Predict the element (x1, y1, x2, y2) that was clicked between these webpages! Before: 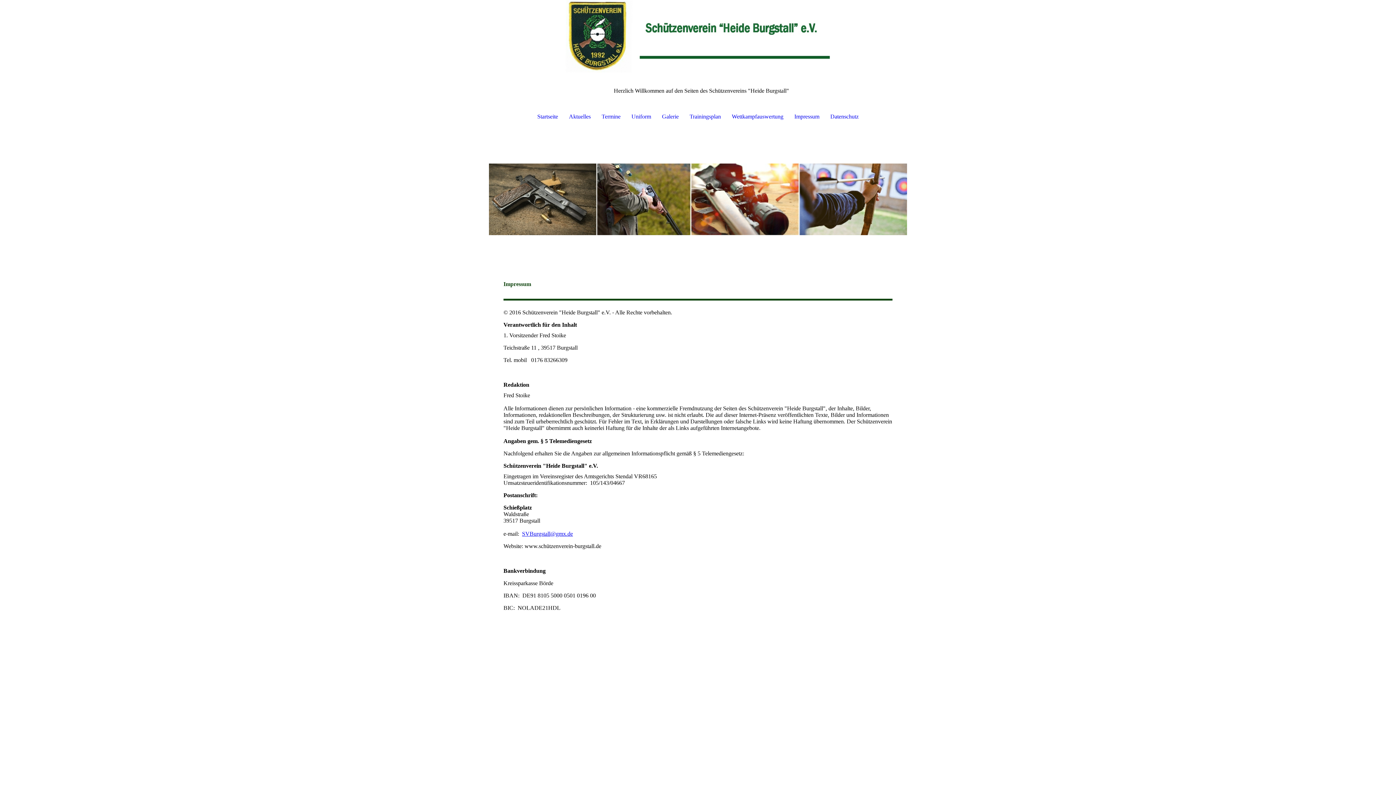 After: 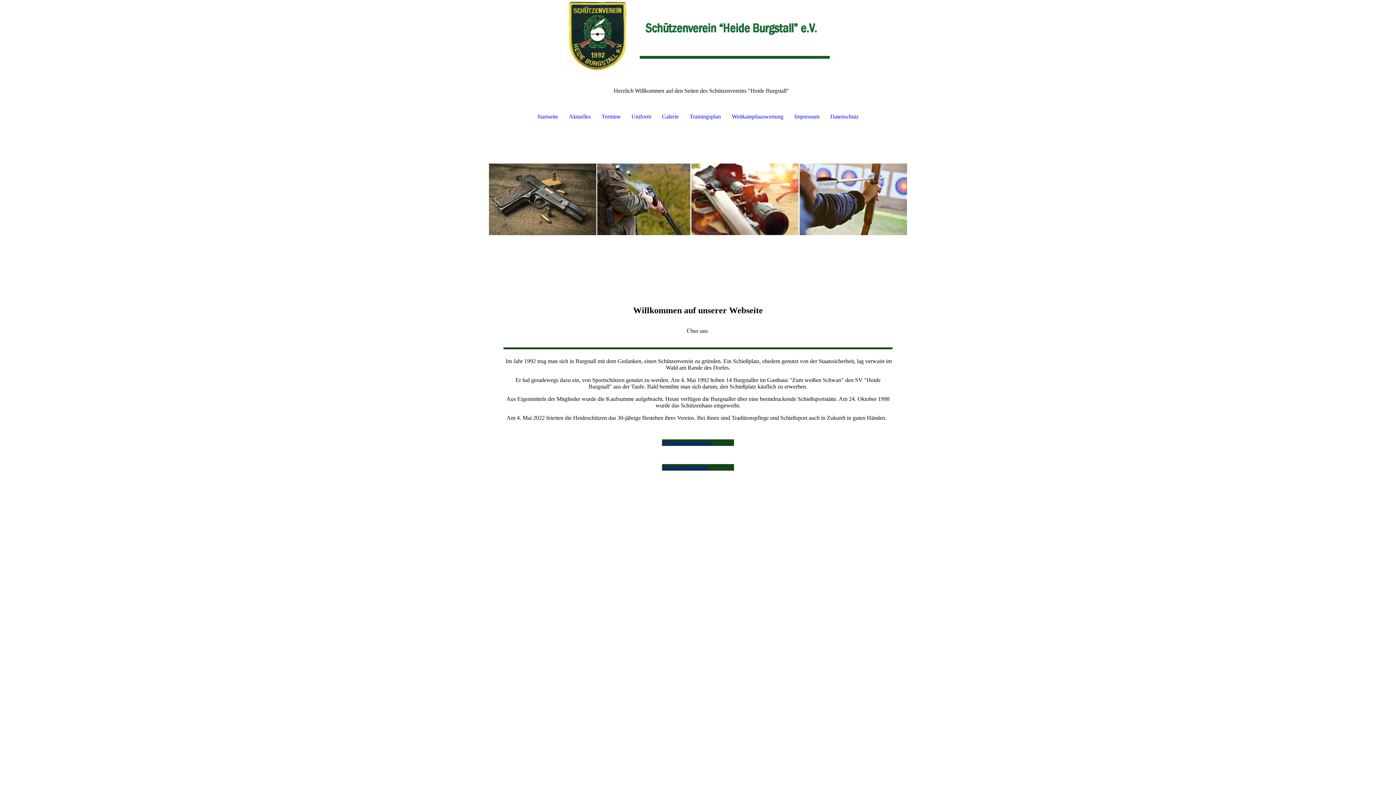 Action: bbox: (489, 0, 907, 72)